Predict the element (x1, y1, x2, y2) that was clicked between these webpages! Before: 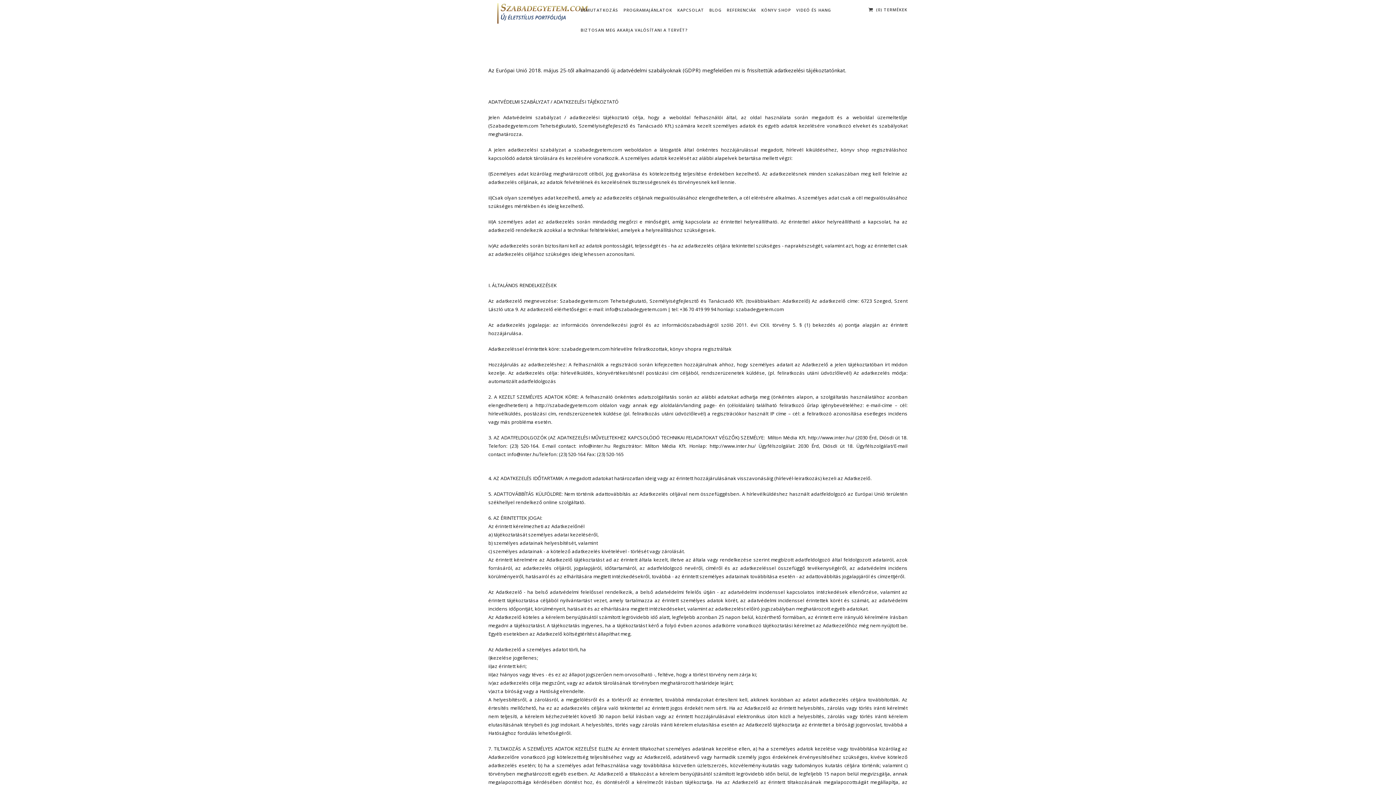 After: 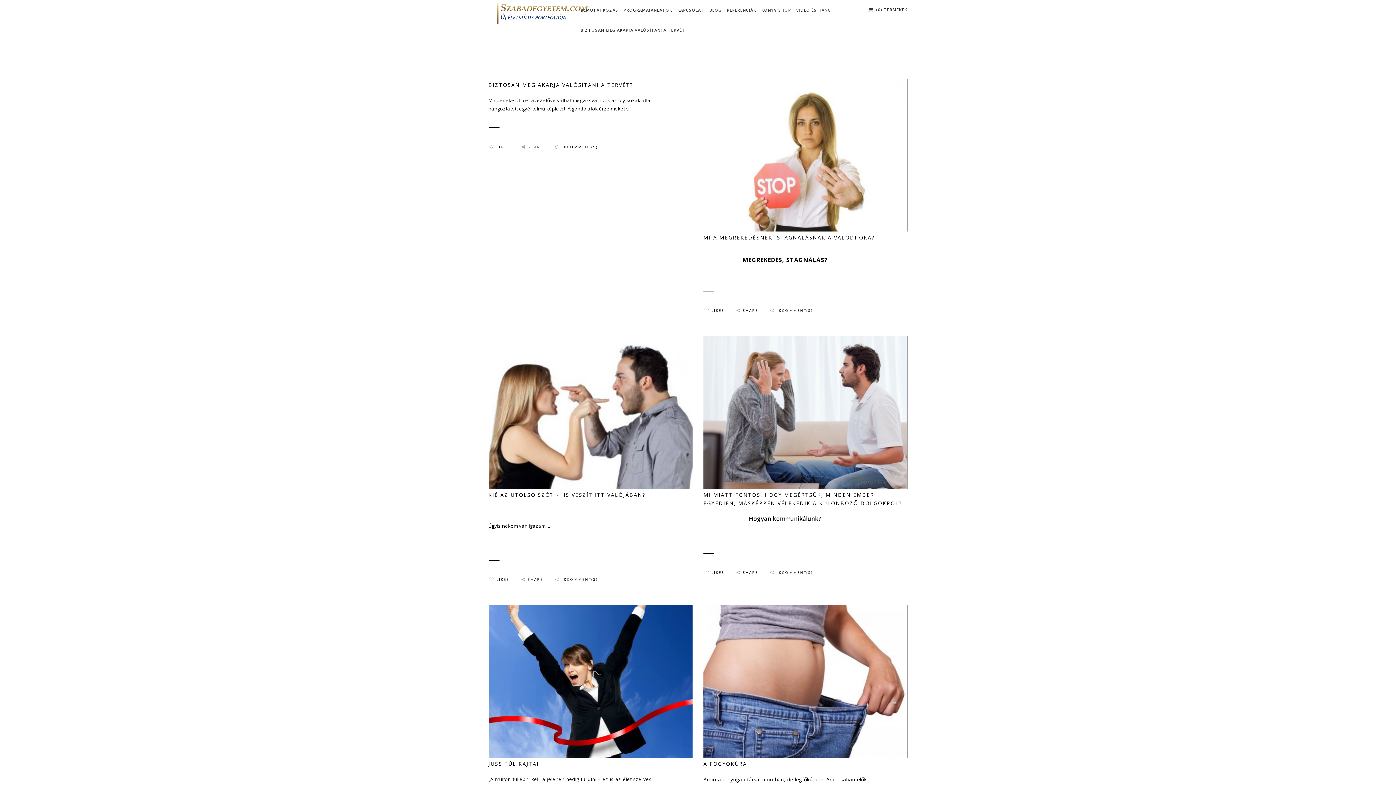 Action: label: BLOG bbox: (709, 4, 721, 16)